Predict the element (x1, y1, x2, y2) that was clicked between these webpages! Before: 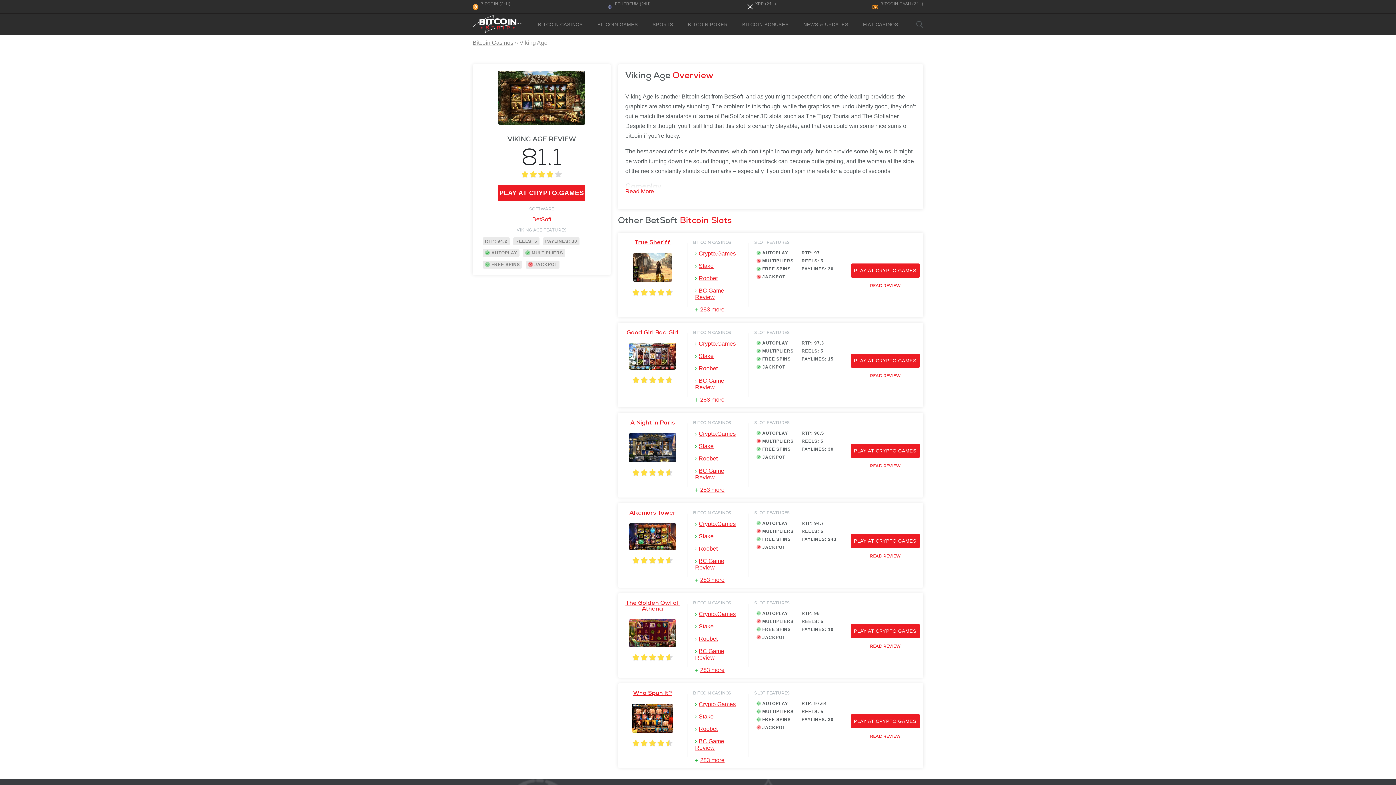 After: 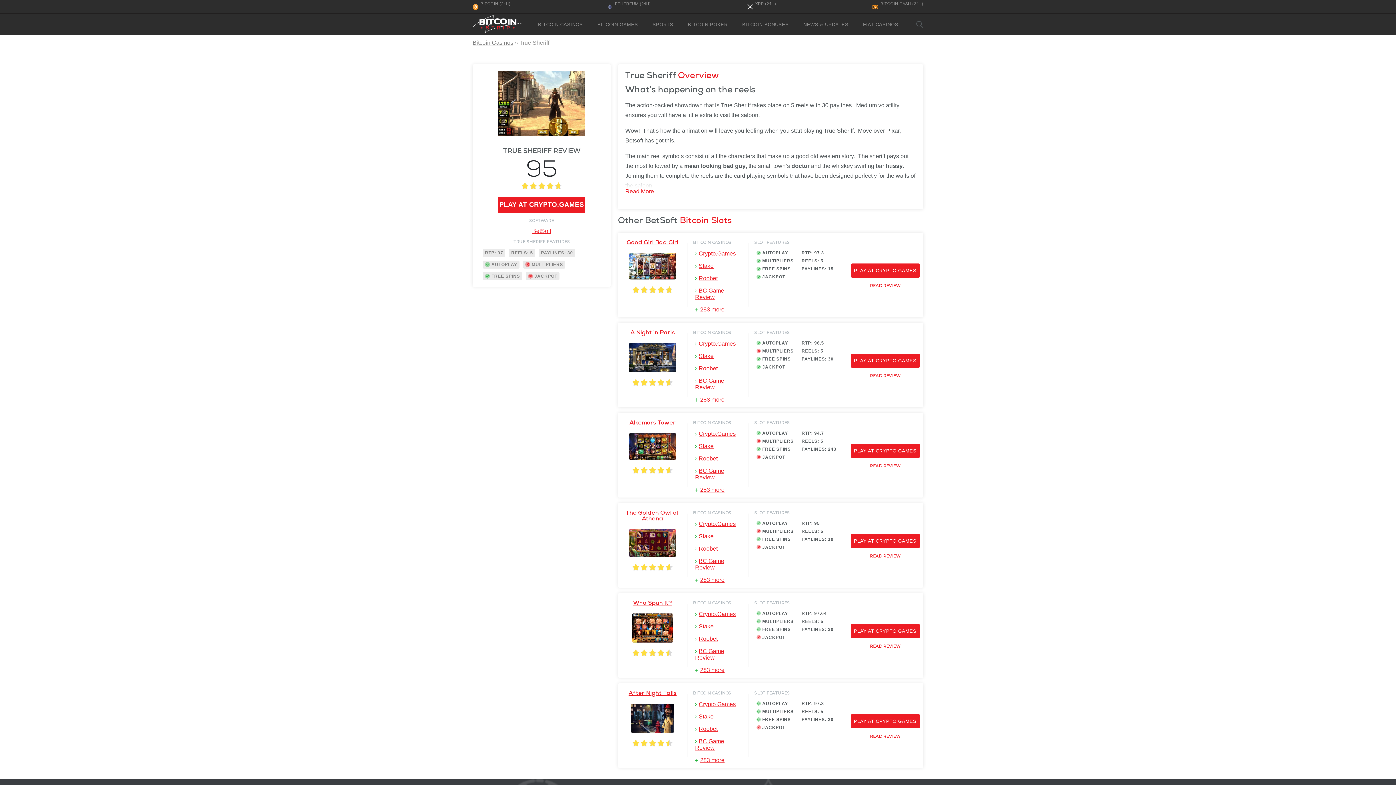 Action: label: True Sheriff bbox: (618, 239, 687, 283)